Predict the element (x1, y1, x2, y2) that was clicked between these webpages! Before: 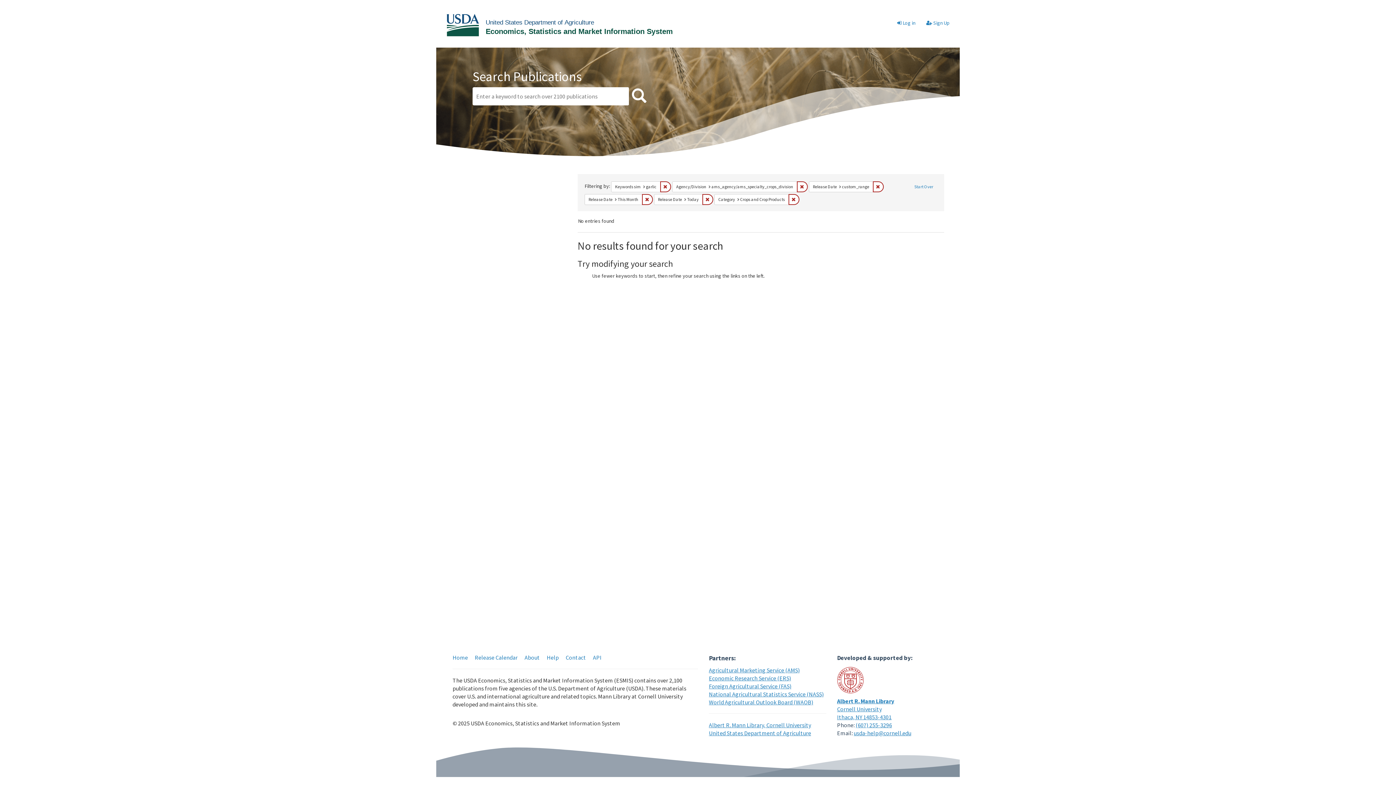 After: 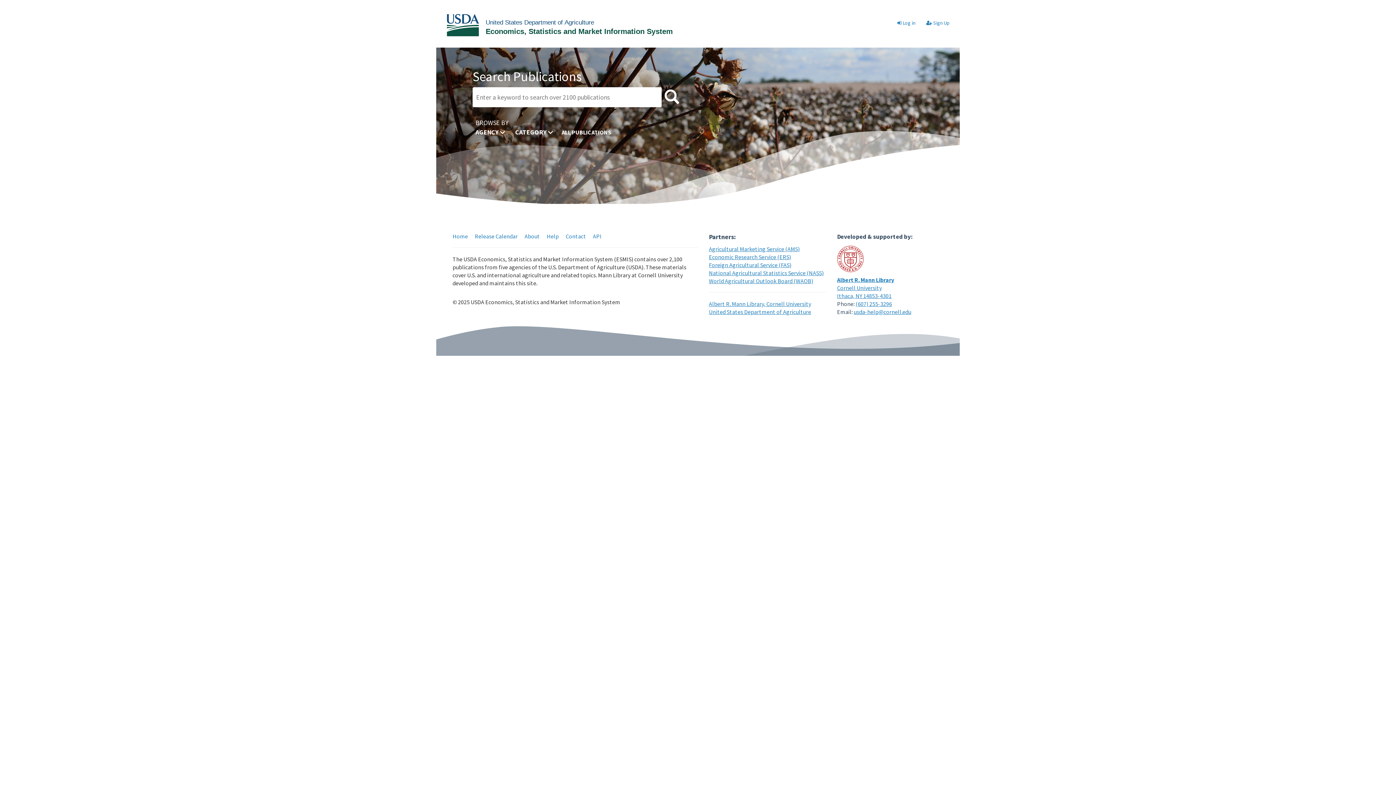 Action: bbox: (446, 21, 674, 27)